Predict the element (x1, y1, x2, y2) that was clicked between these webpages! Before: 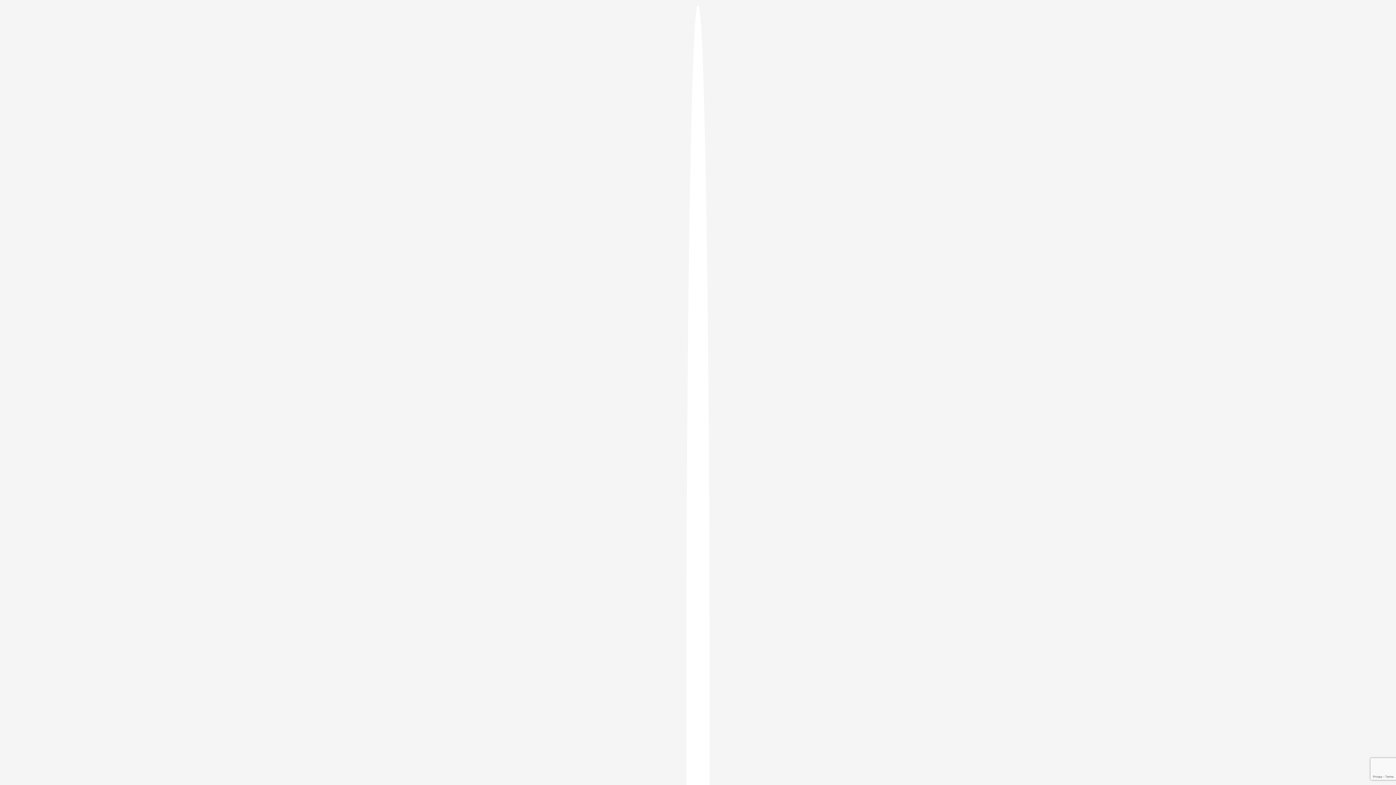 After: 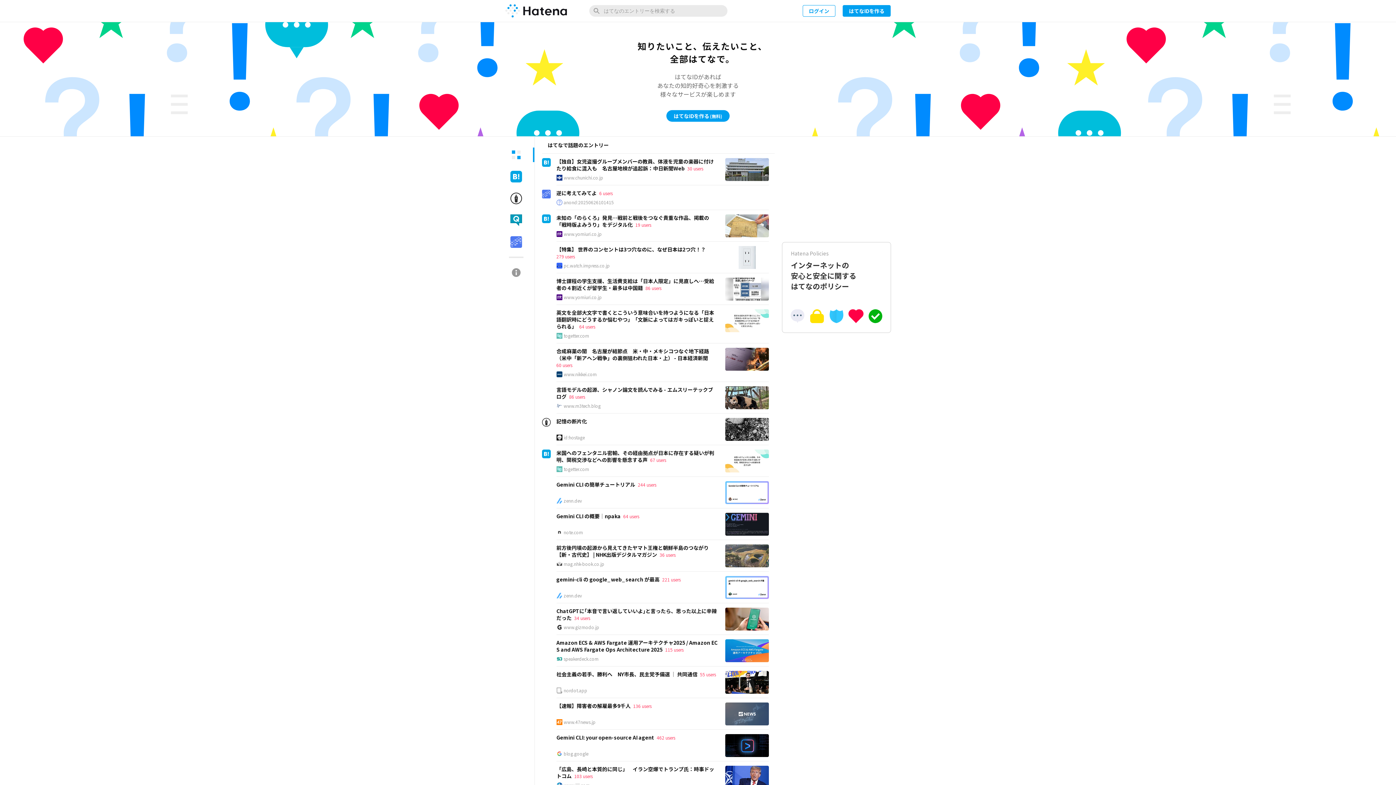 Action: bbox: (686, 5, 709, 1405)